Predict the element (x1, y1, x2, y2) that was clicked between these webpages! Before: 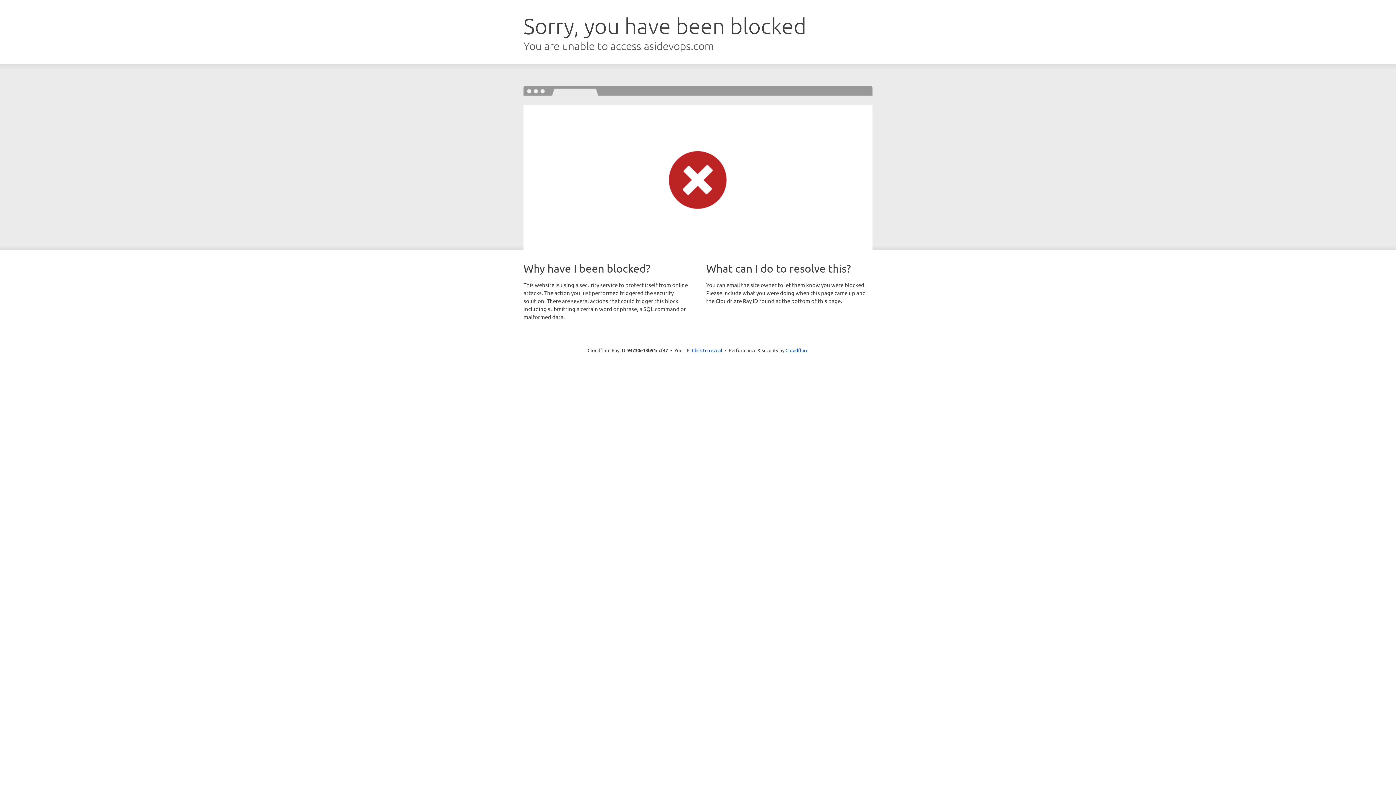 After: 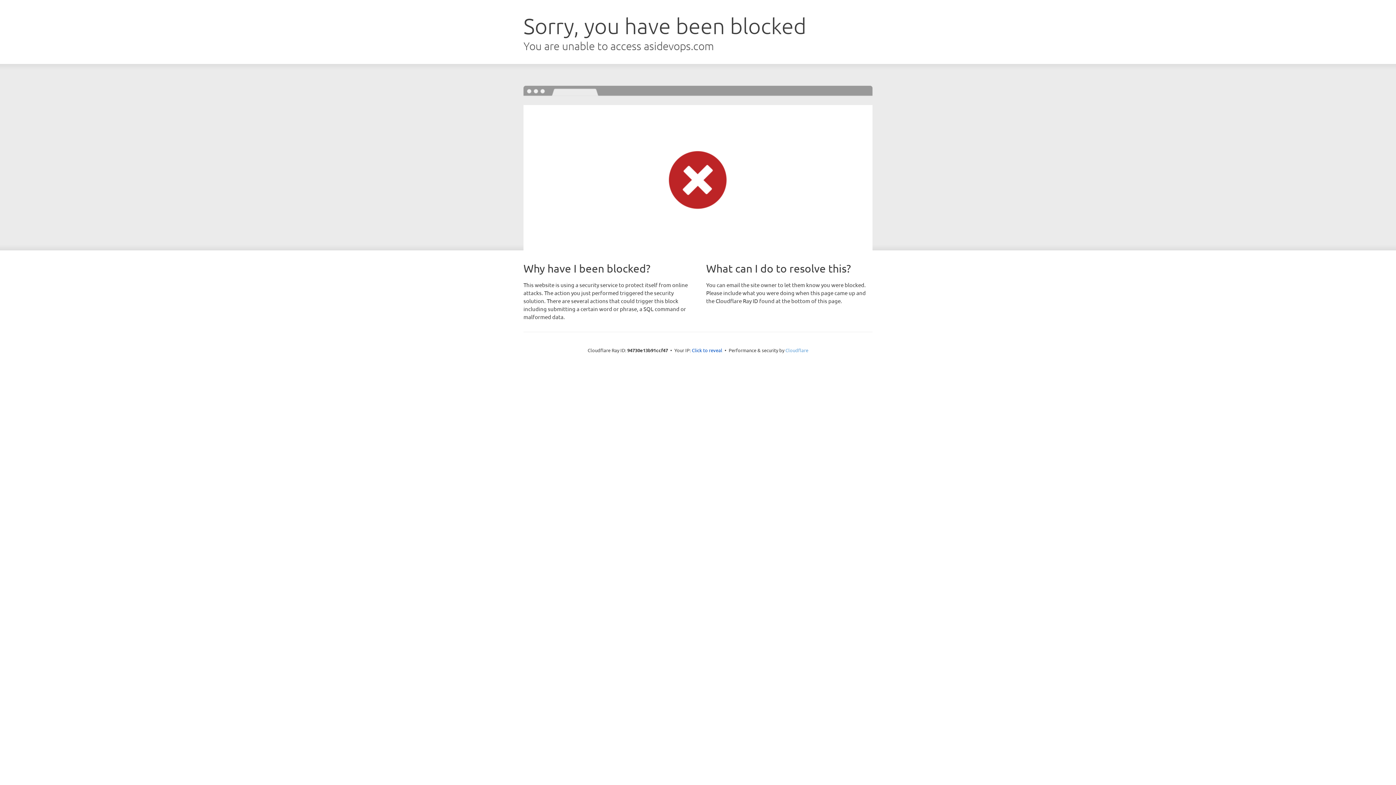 Action: bbox: (785, 347, 808, 353) label: Cloudflare